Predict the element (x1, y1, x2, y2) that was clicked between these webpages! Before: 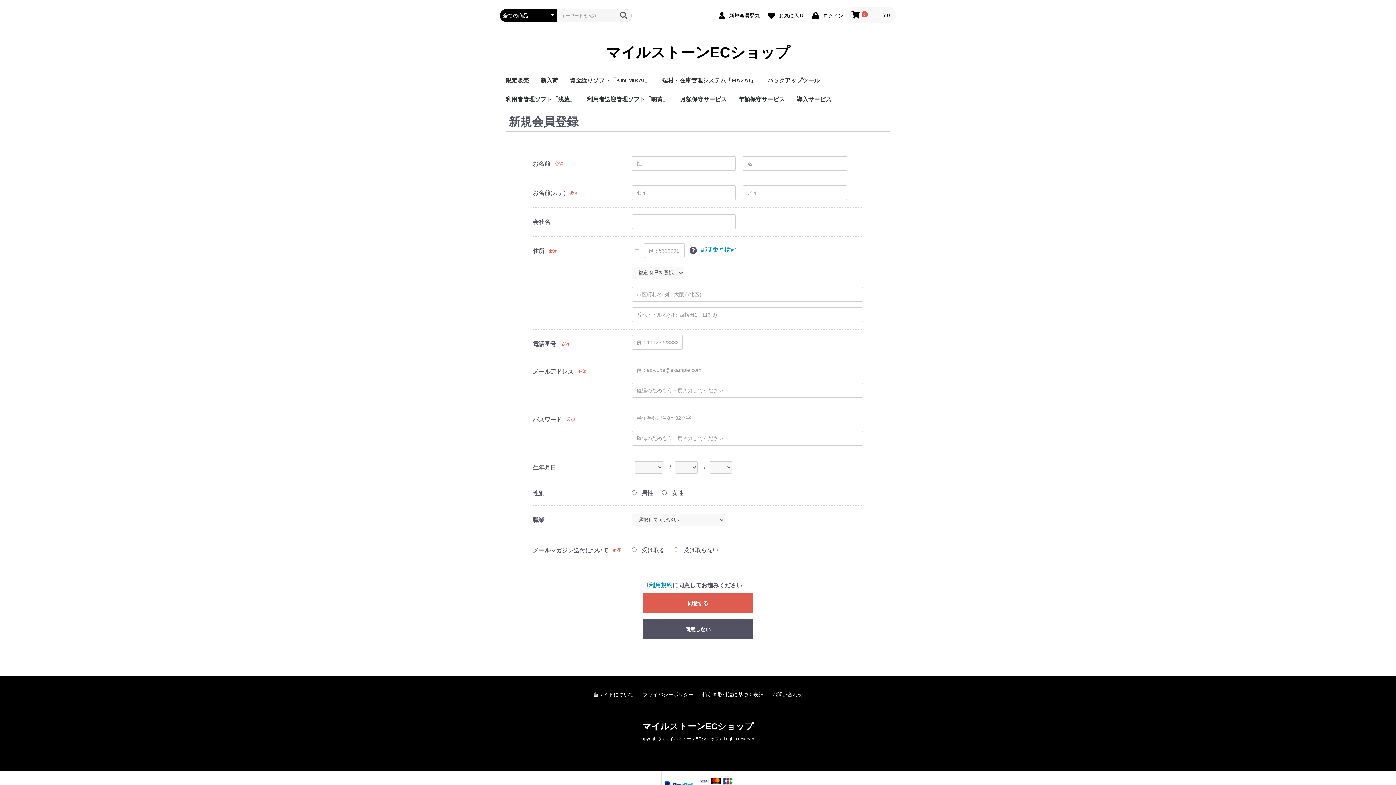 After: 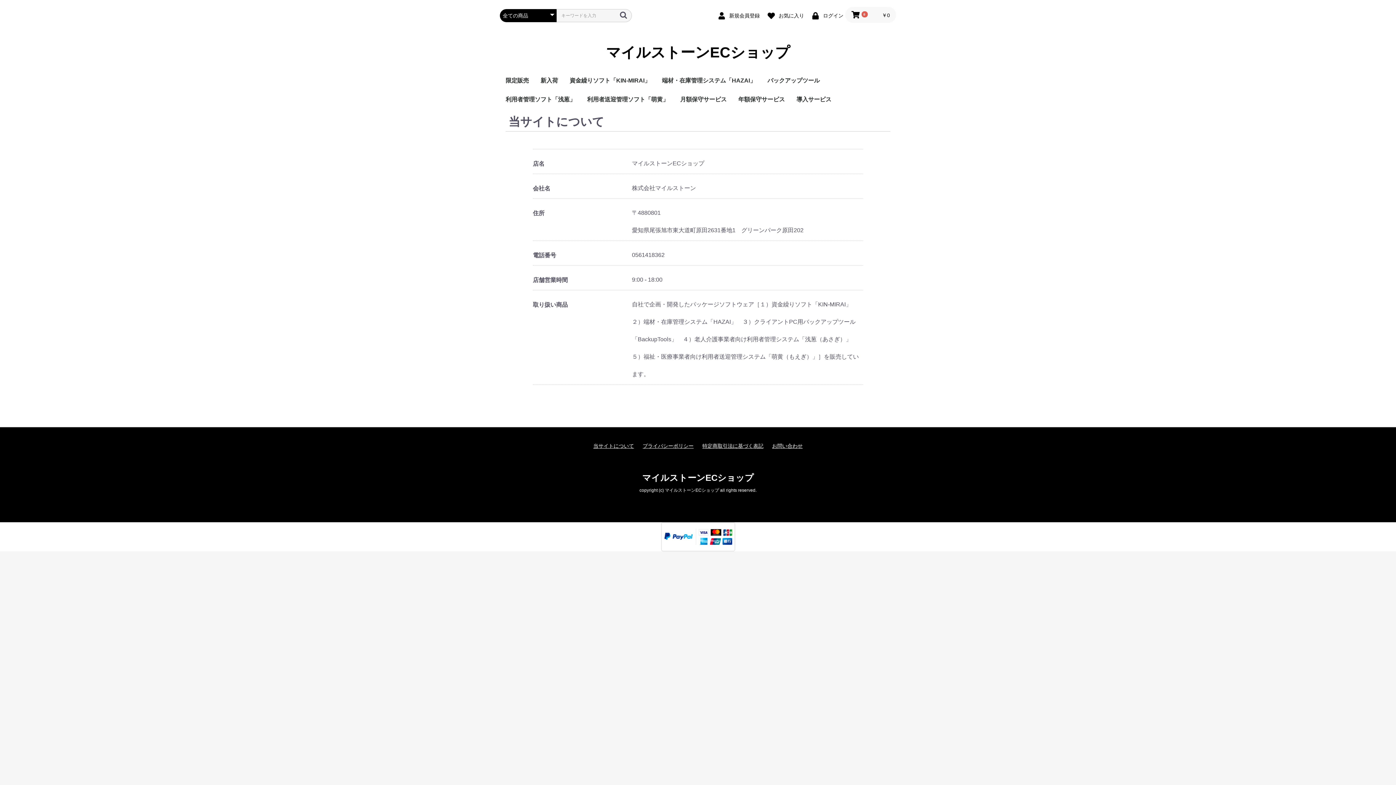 Action: bbox: (593, 691, 634, 698) label: 当サイトについて